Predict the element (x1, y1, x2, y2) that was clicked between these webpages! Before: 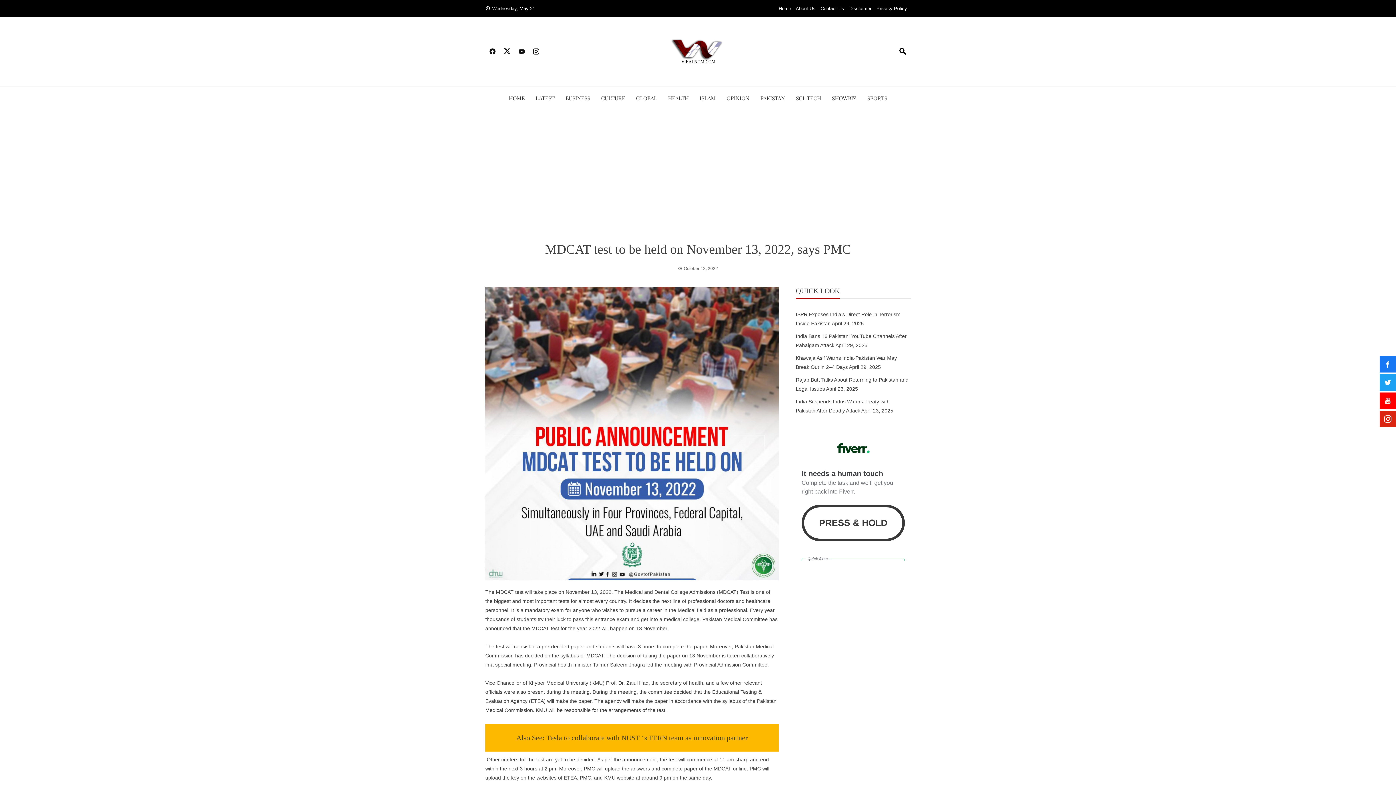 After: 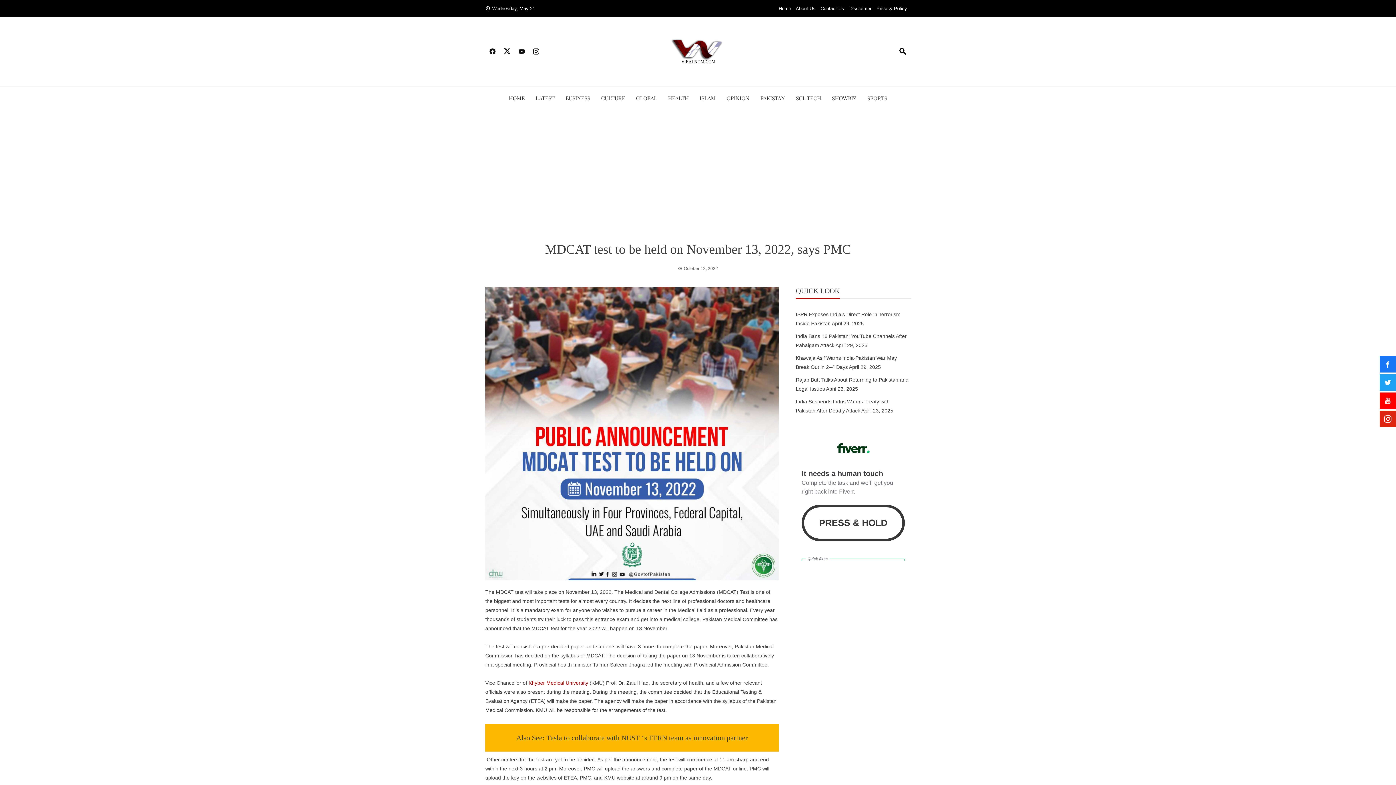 Action: label: Khyber Medical University bbox: (528, 680, 588, 686)